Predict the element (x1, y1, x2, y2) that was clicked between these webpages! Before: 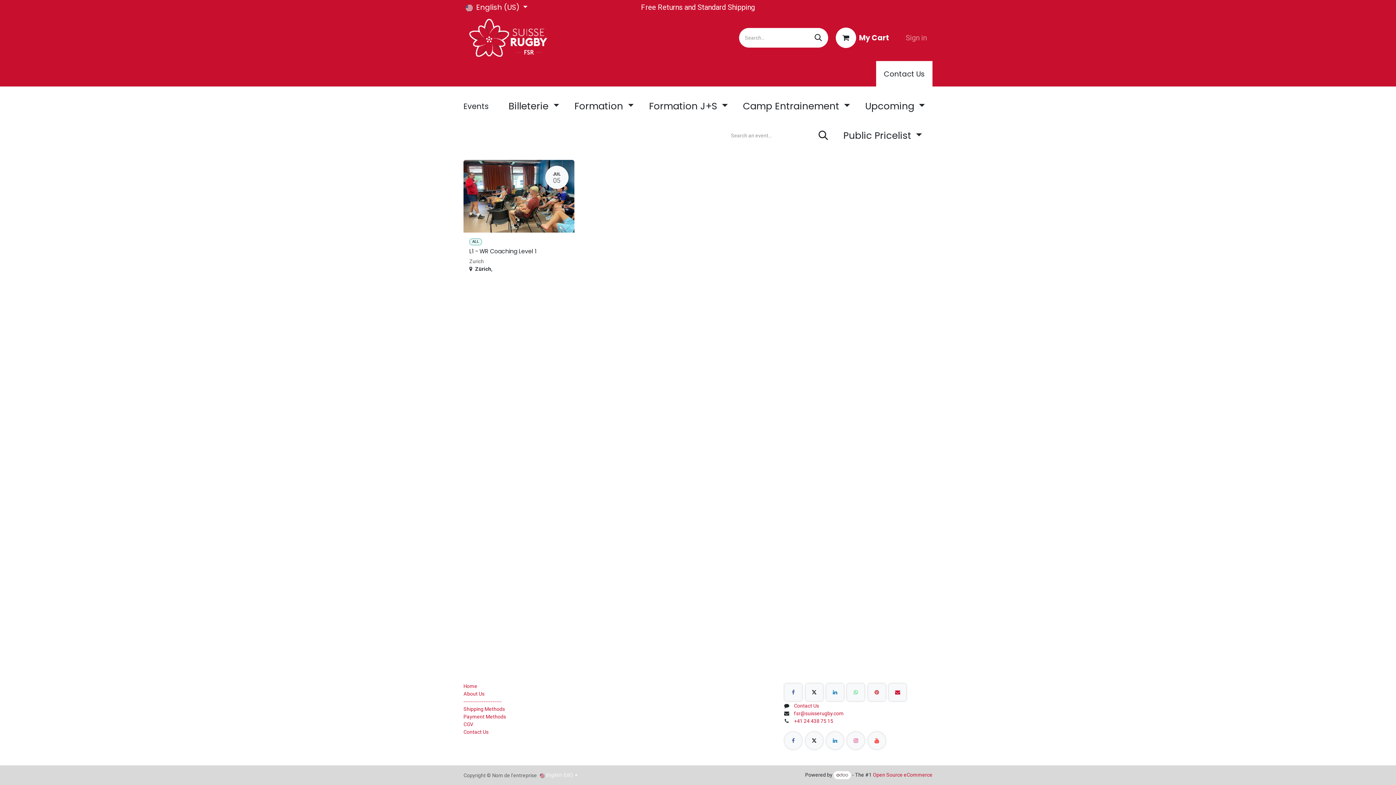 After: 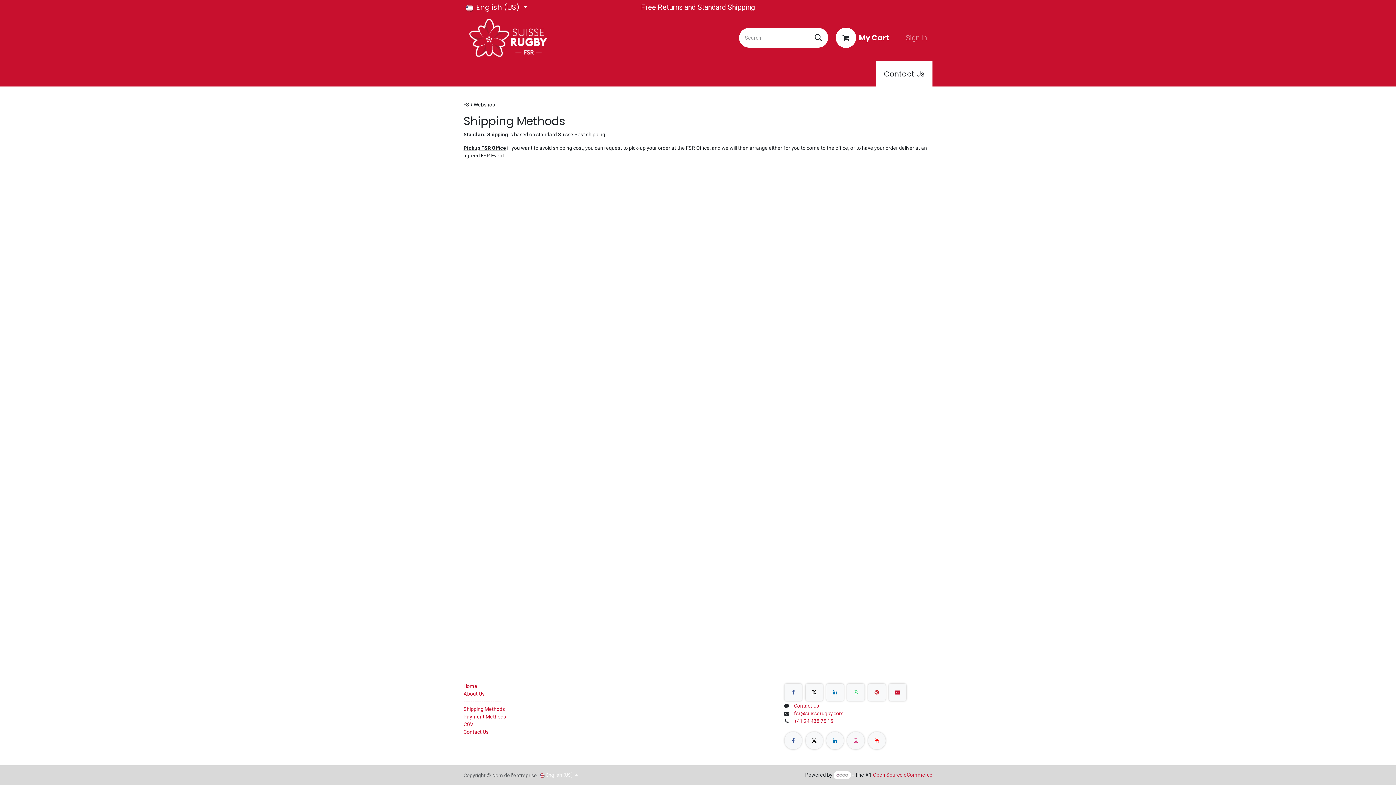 Action: bbox: (463, 706, 505, 712) label: Shipping Methods